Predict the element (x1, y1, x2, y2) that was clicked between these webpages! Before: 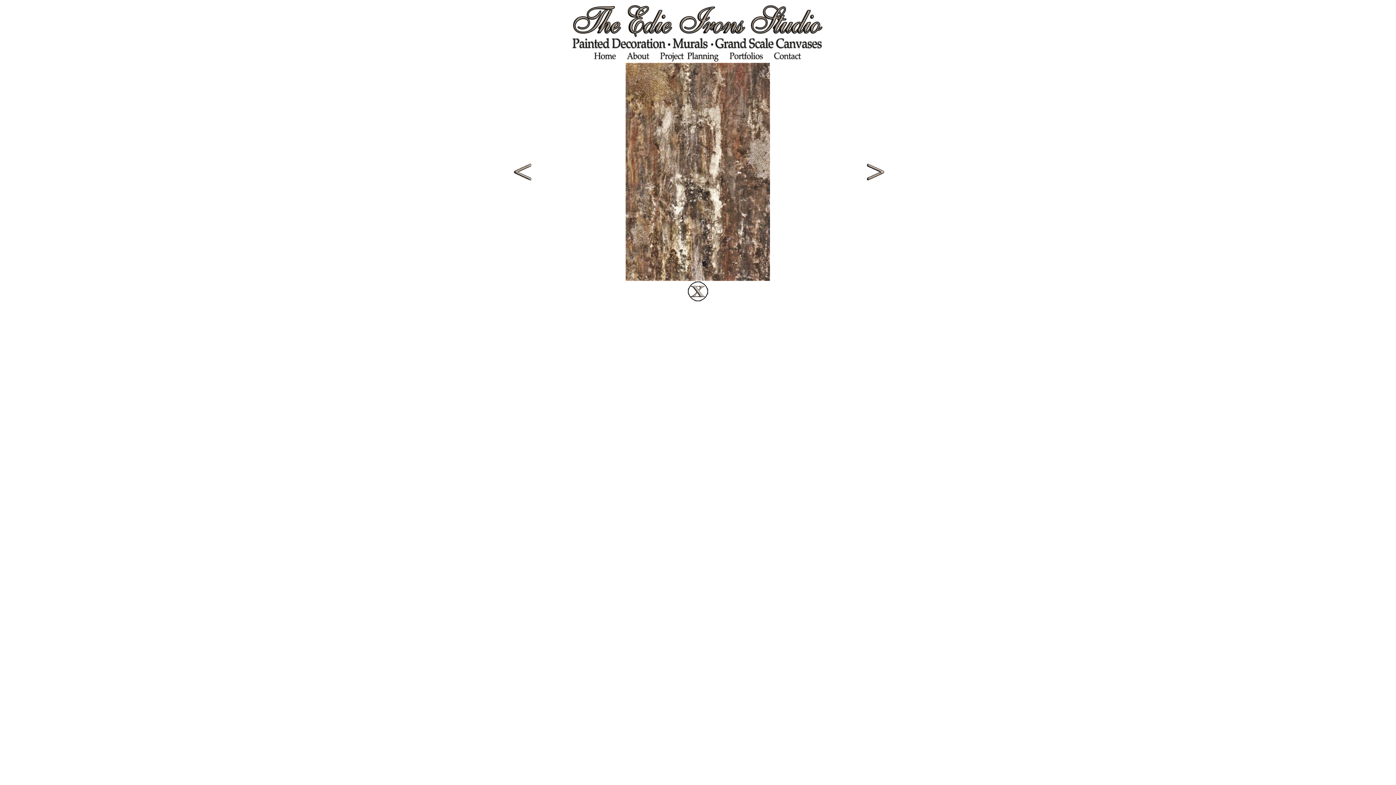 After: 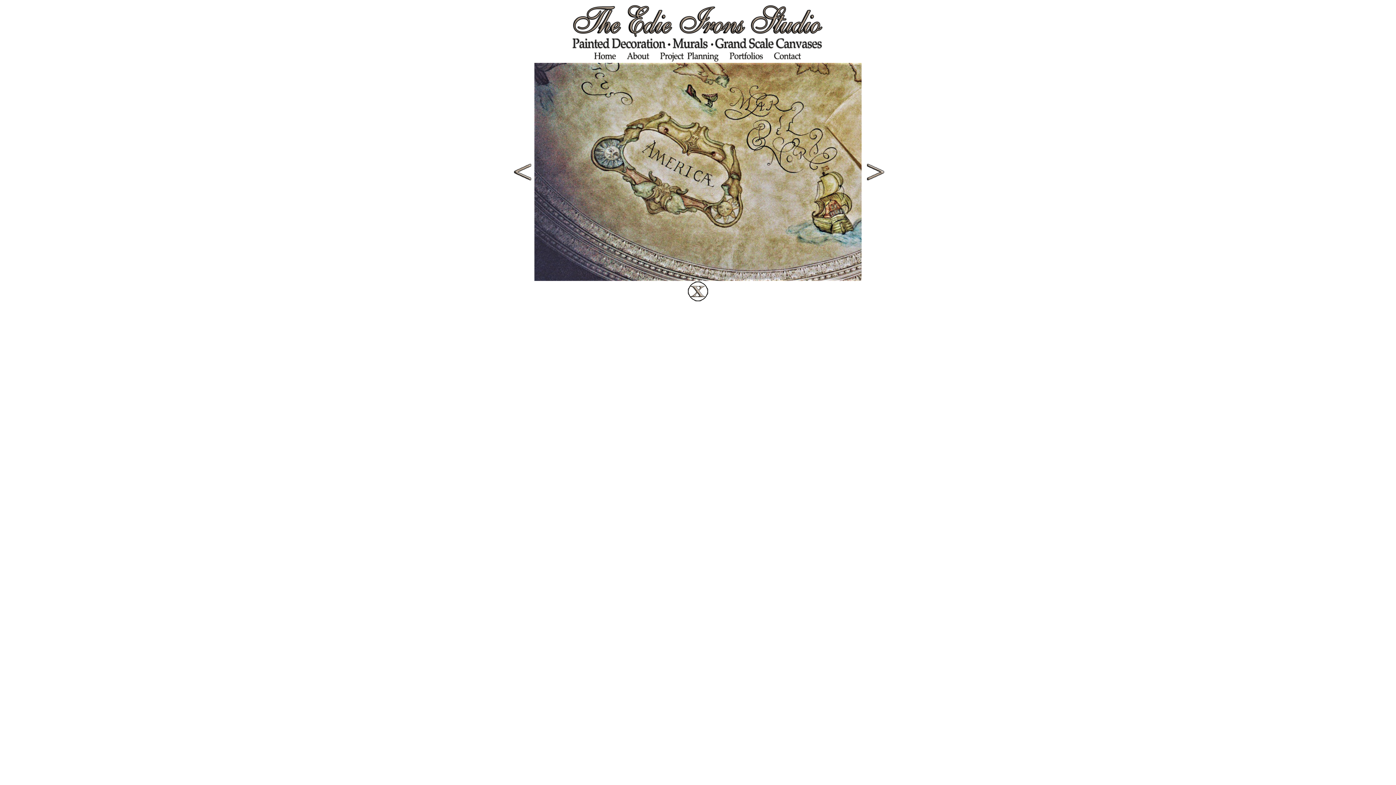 Action: bbox: (509, 168, 533, 174)